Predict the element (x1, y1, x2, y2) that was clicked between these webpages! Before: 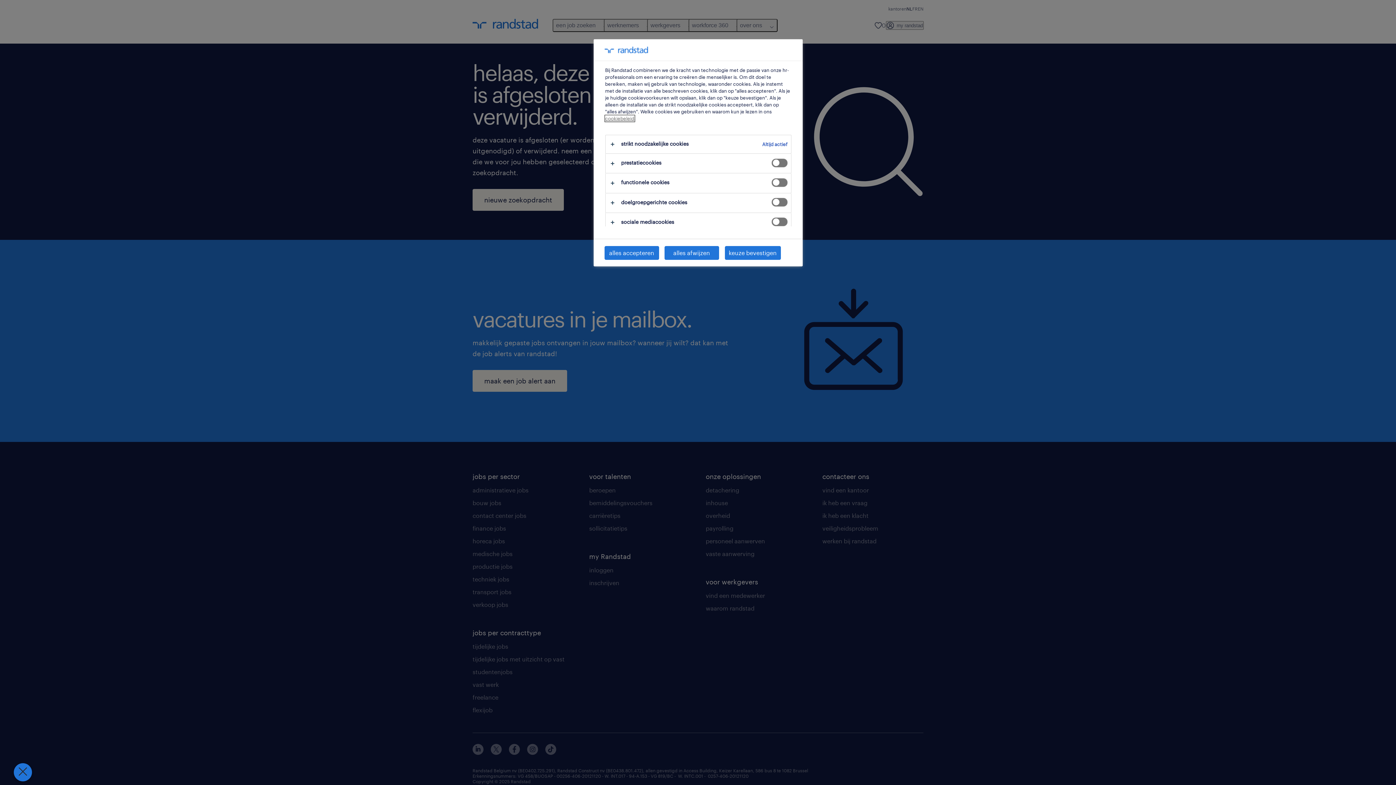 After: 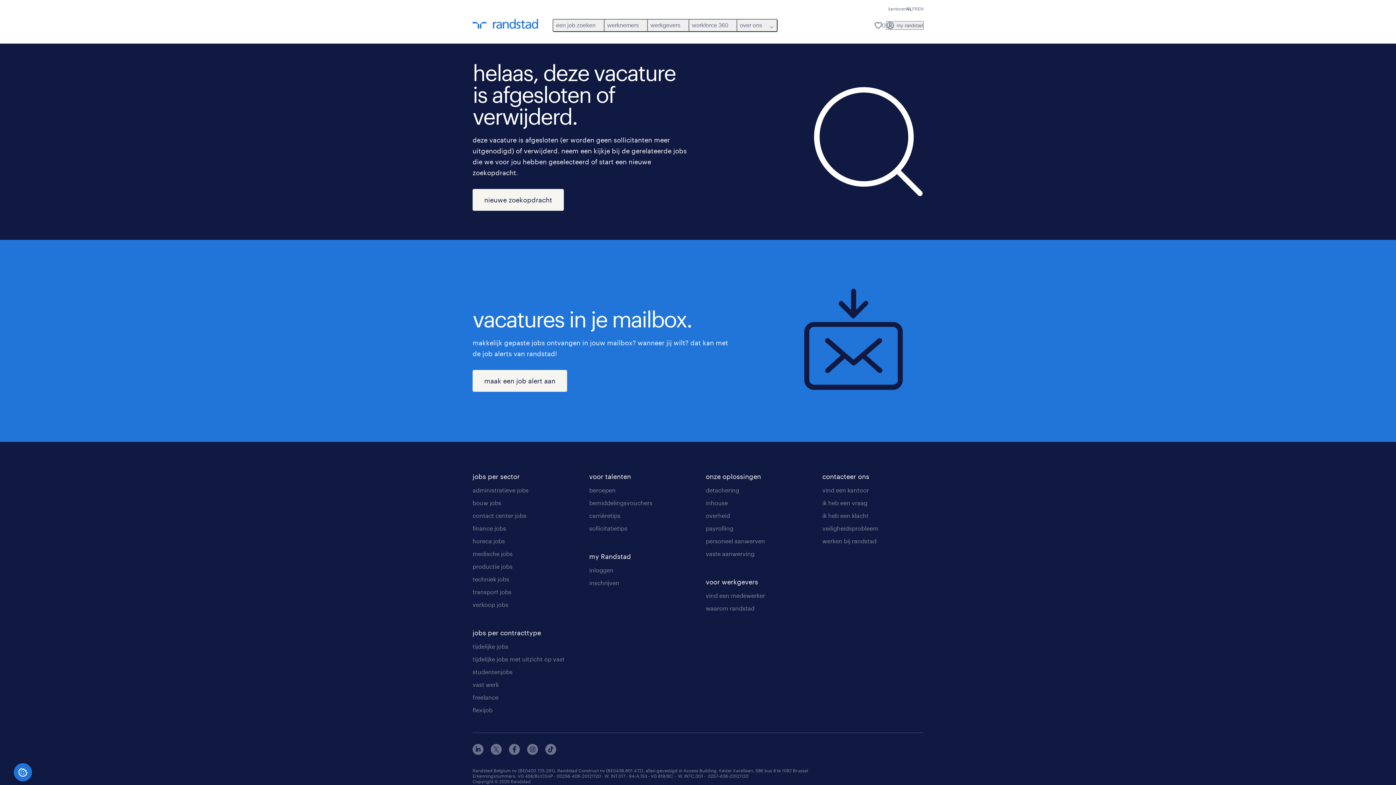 Action: bbox: (593, 246, 648, 260) label: alles afwijzen